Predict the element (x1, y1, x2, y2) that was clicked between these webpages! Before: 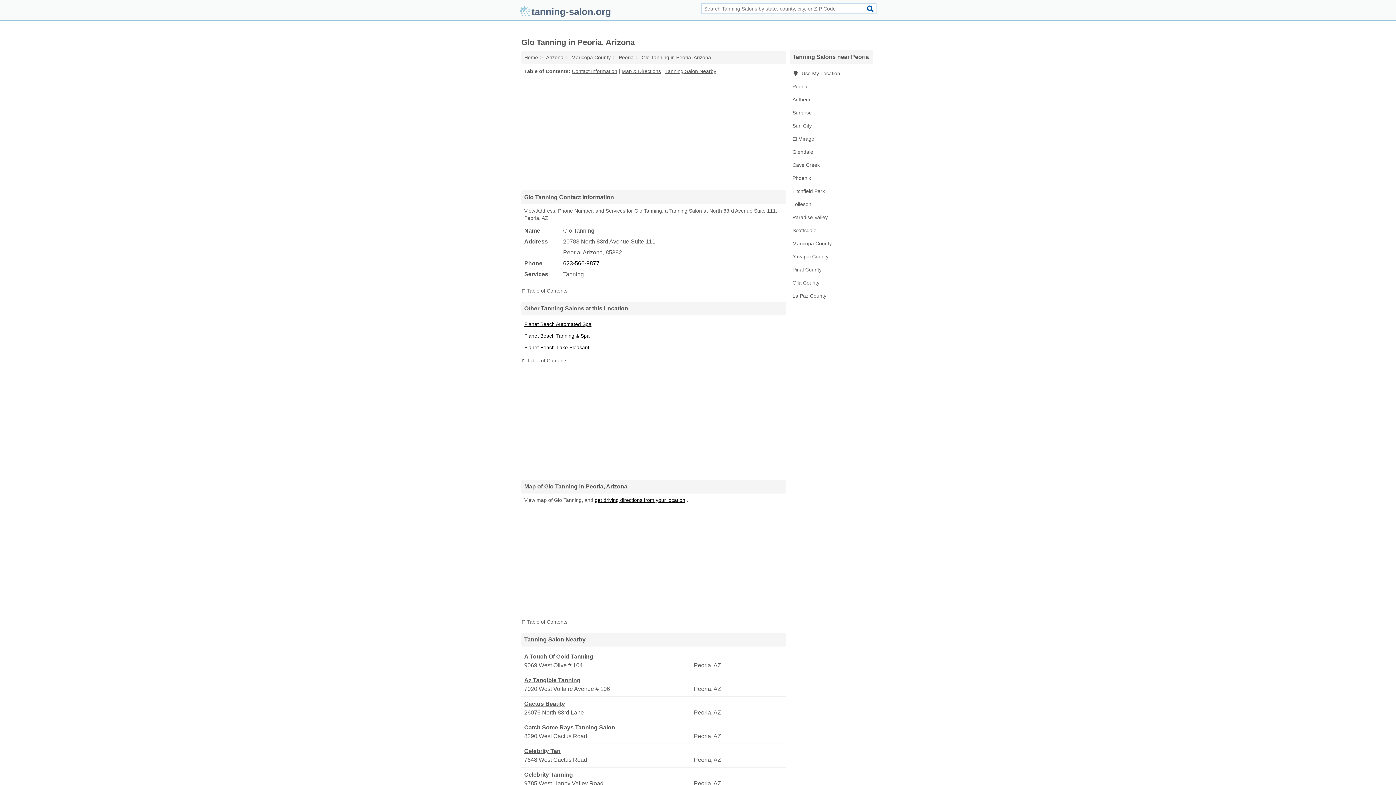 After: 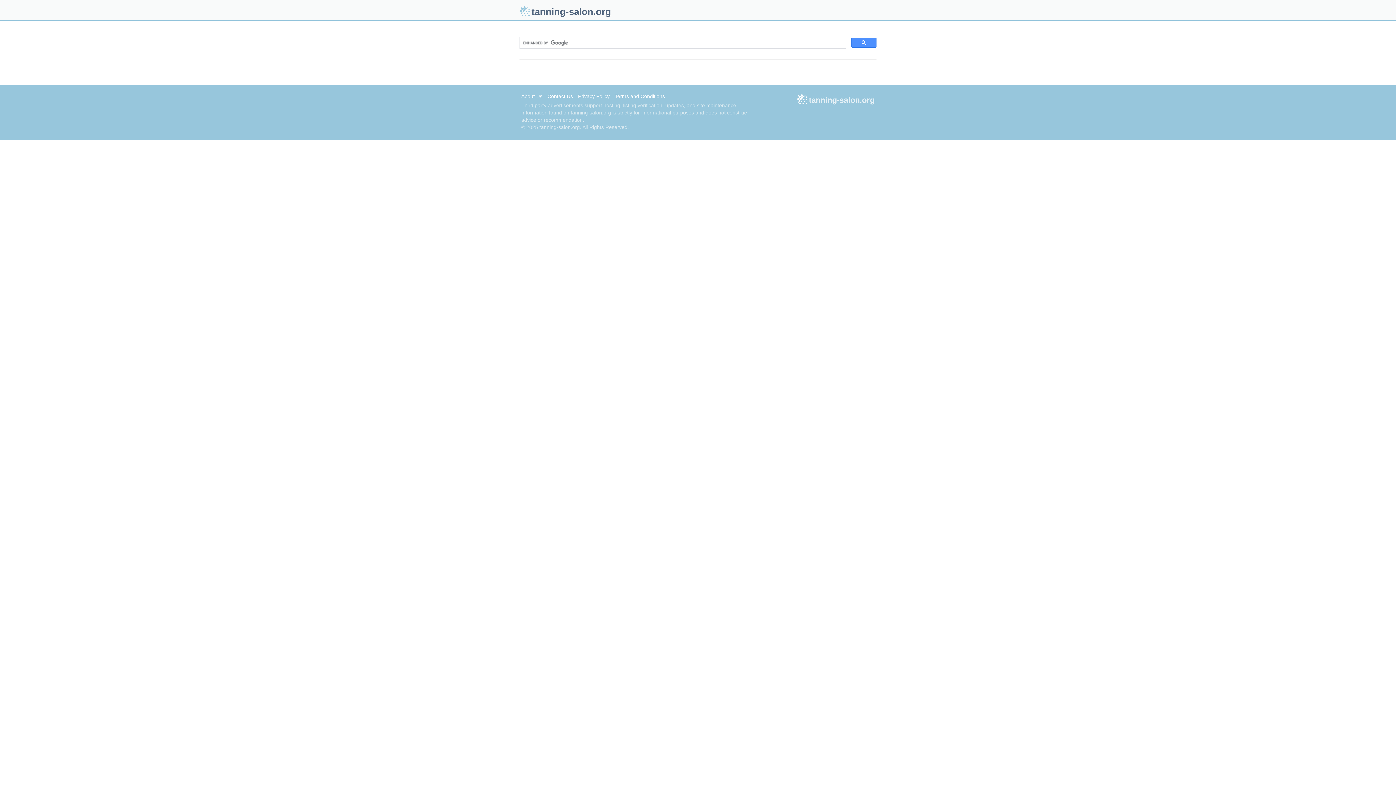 Action: bbox: (864, 3, 876, 13)